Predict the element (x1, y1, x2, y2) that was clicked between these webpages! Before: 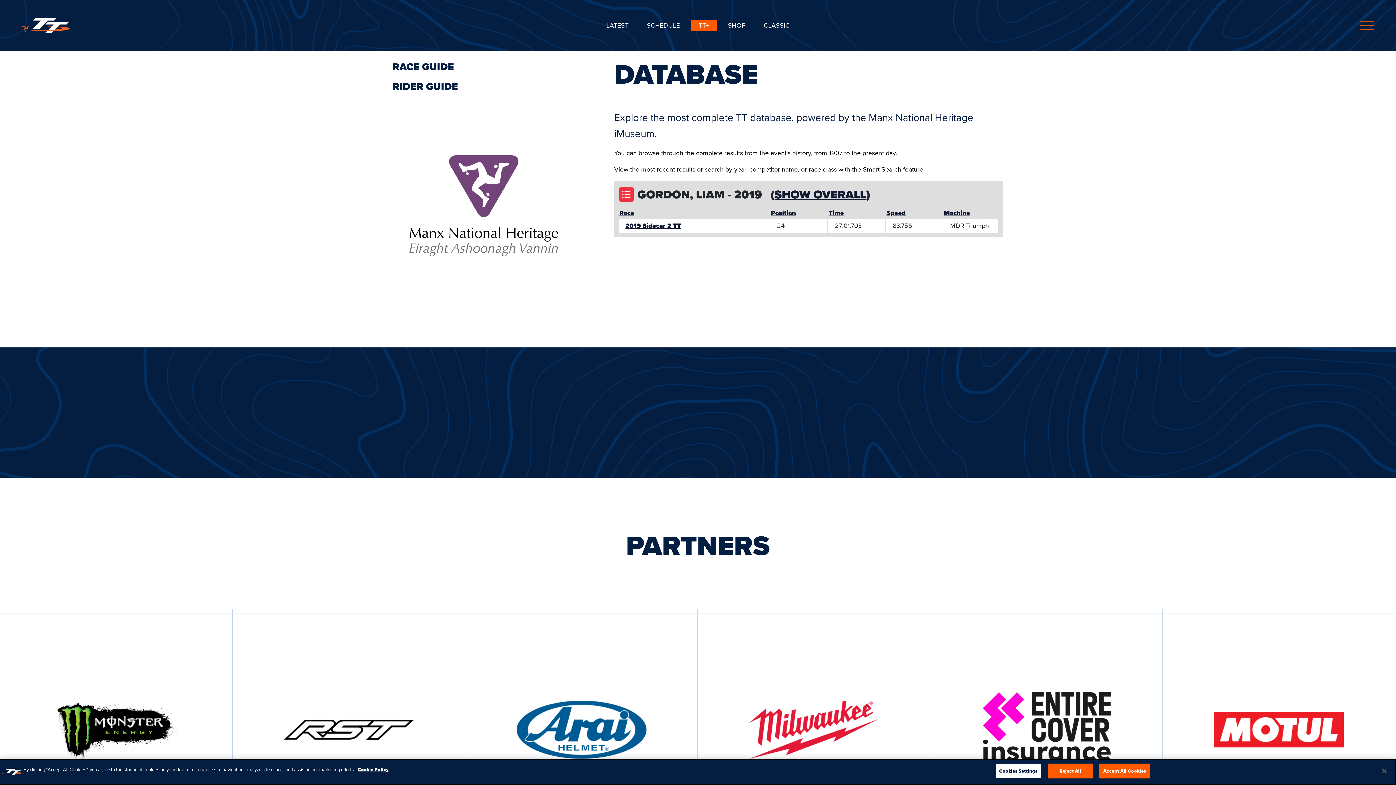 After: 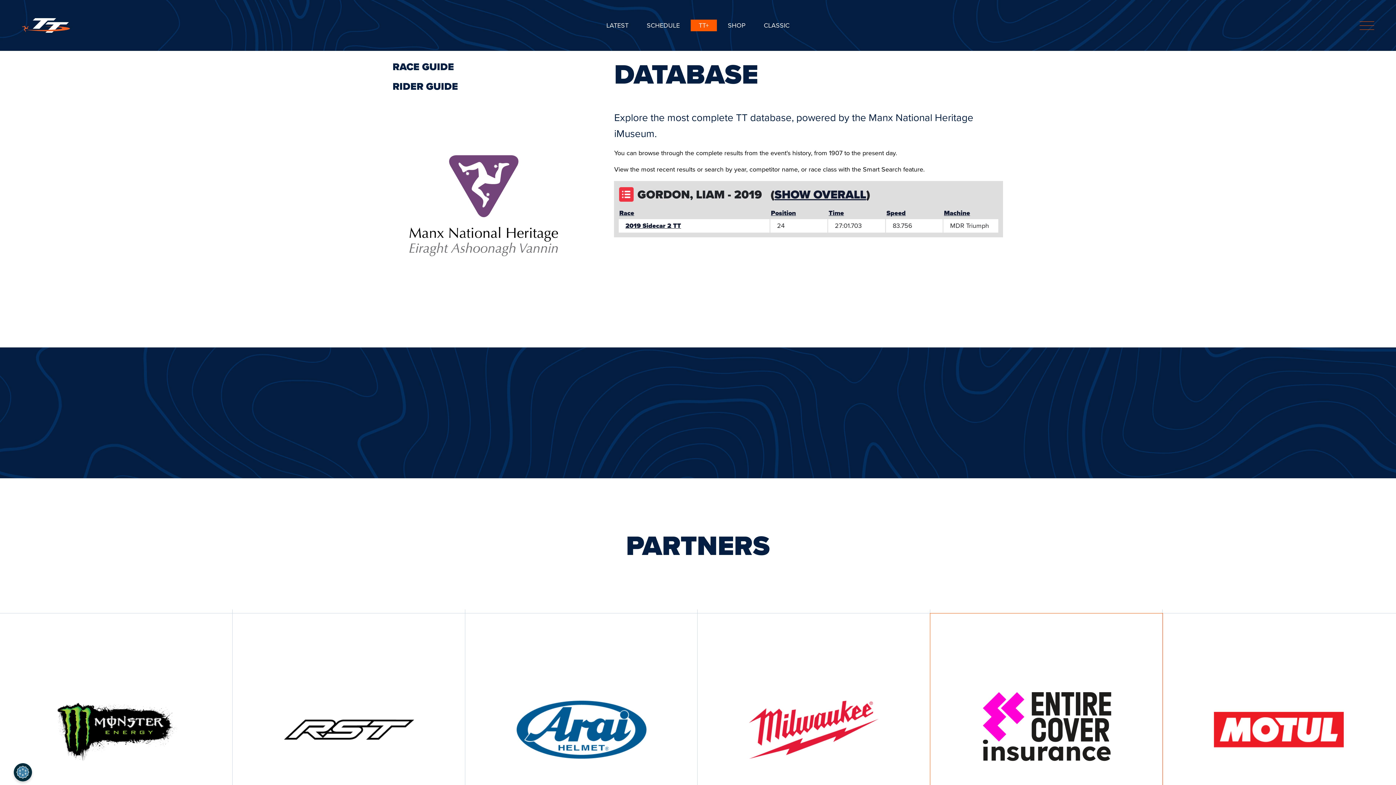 Action: label: Reject All bbox: (1047, 764, 1093, 778)